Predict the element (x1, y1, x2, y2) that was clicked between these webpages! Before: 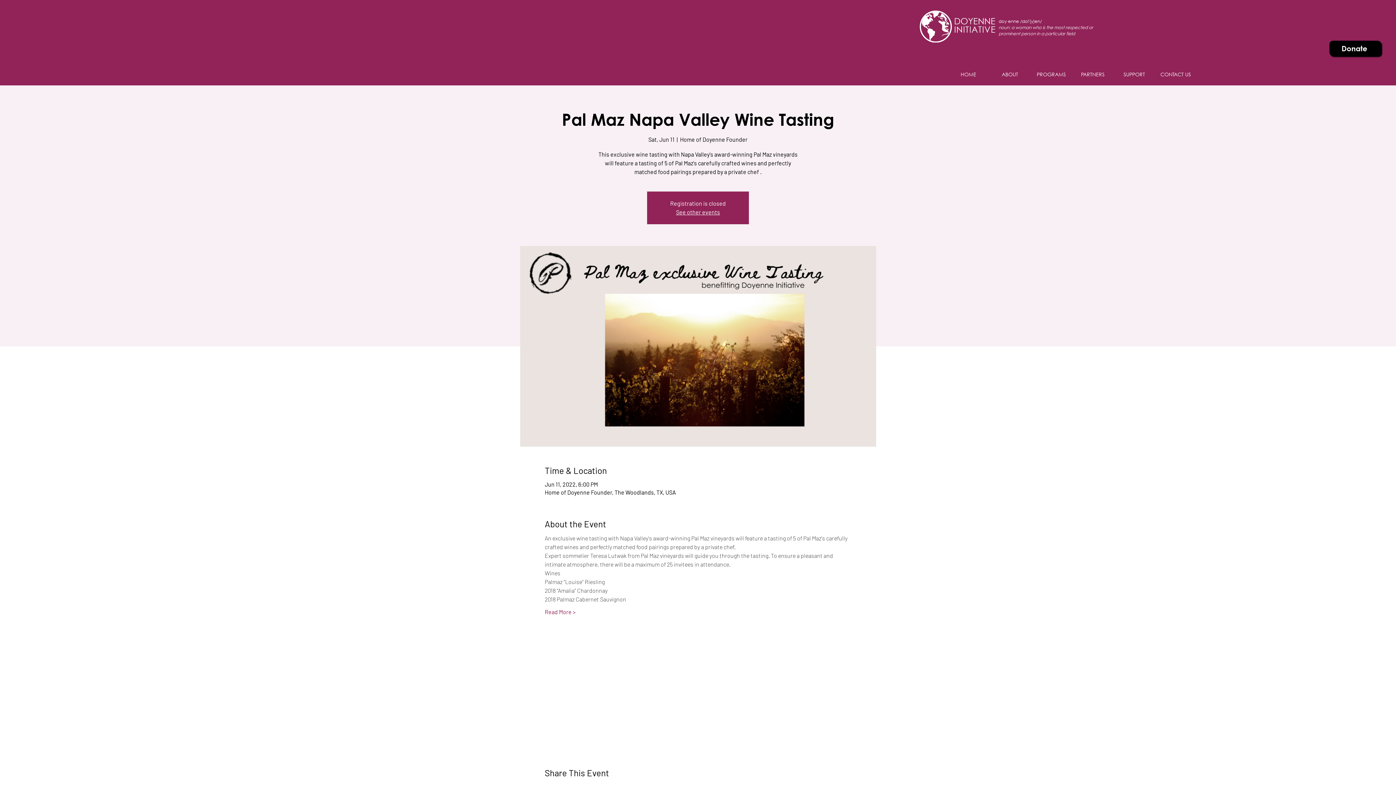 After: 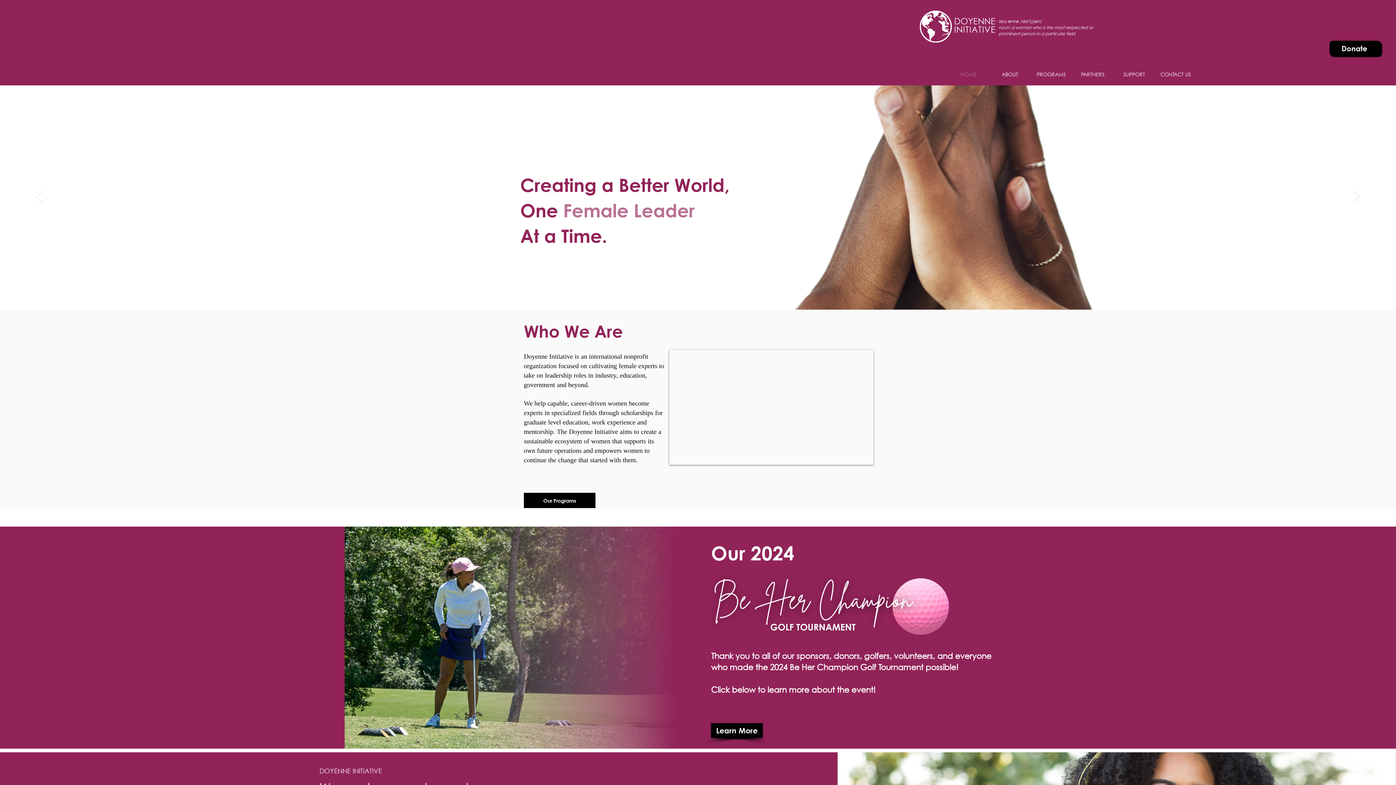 Action: label: HOME bbox: (948, 65, 989, 83)